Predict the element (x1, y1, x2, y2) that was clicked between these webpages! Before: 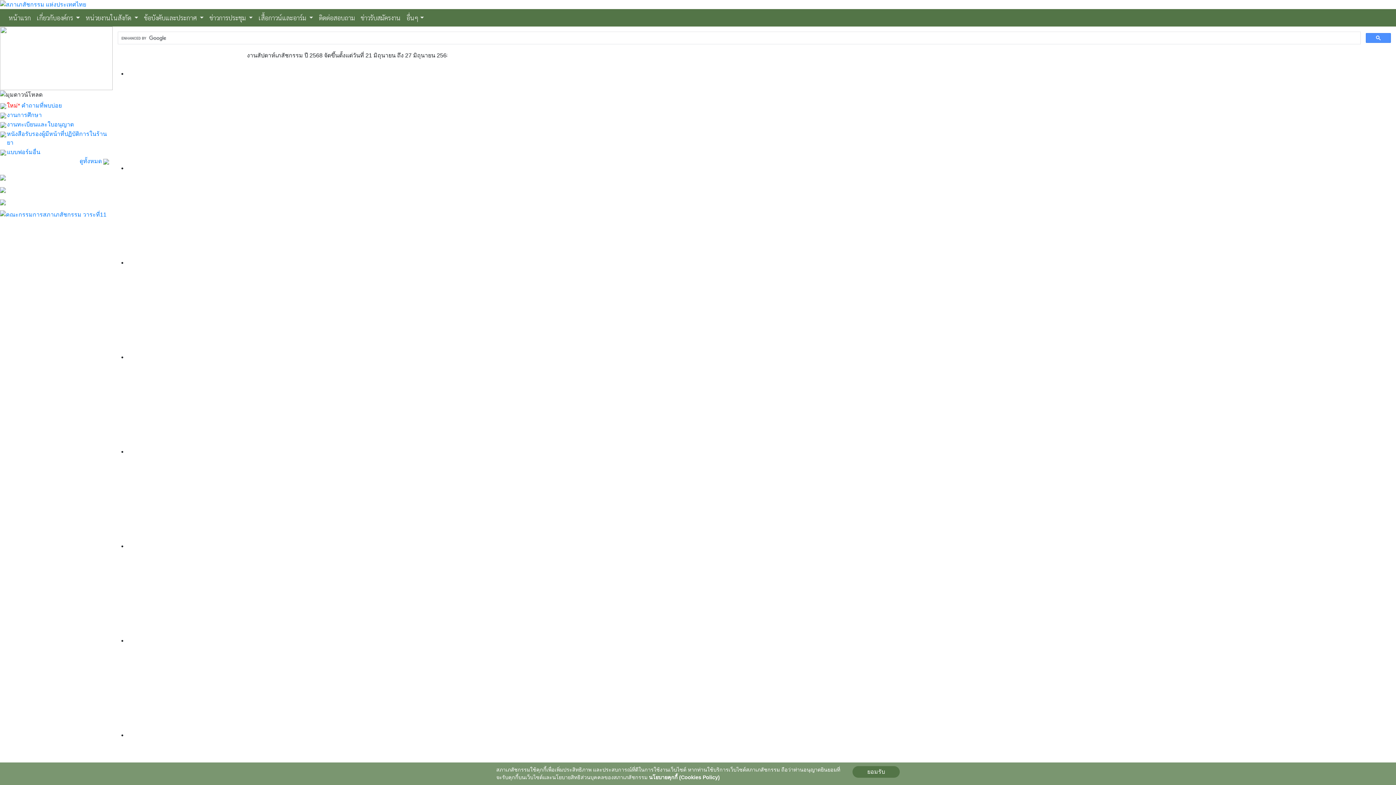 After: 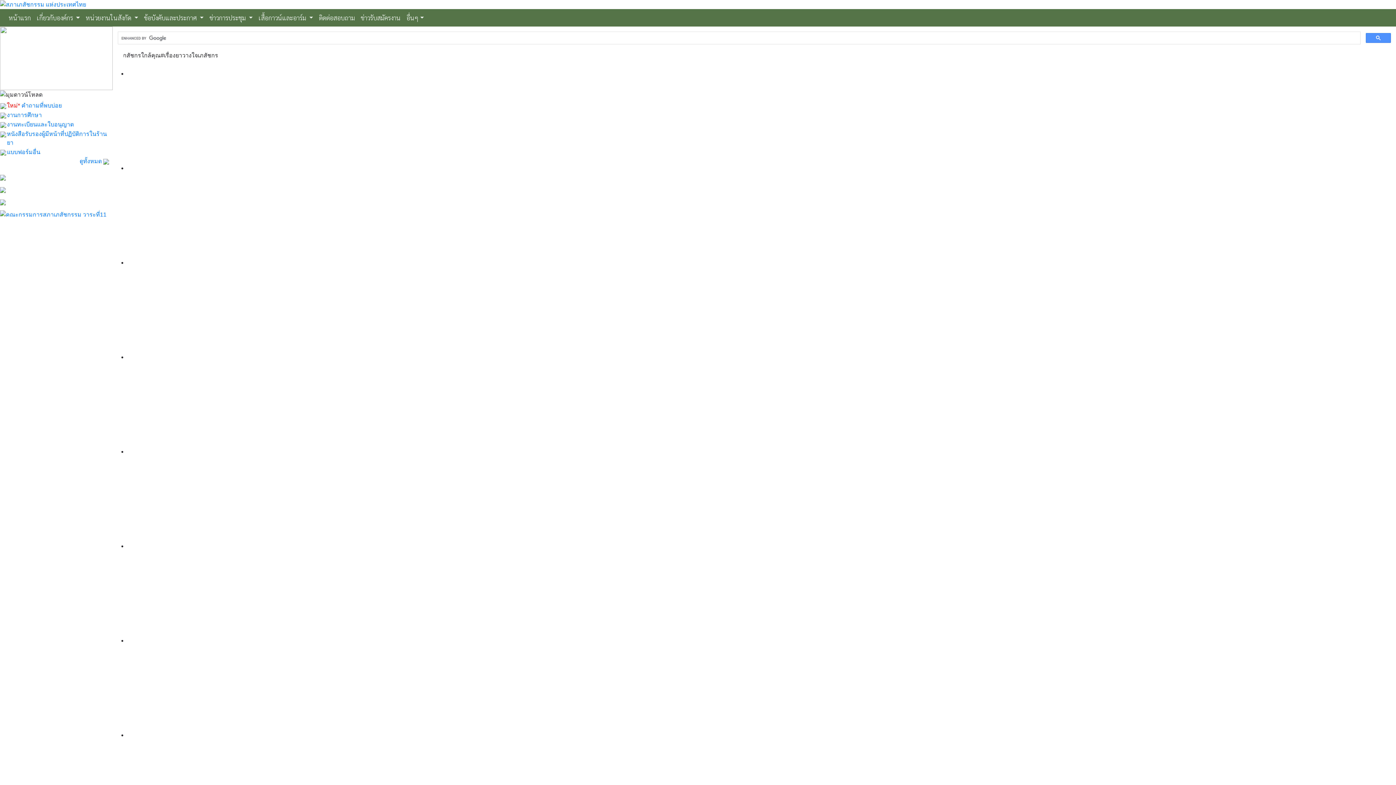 Action: label: ยอมรับ bbox: (852, 766, 900, 778)